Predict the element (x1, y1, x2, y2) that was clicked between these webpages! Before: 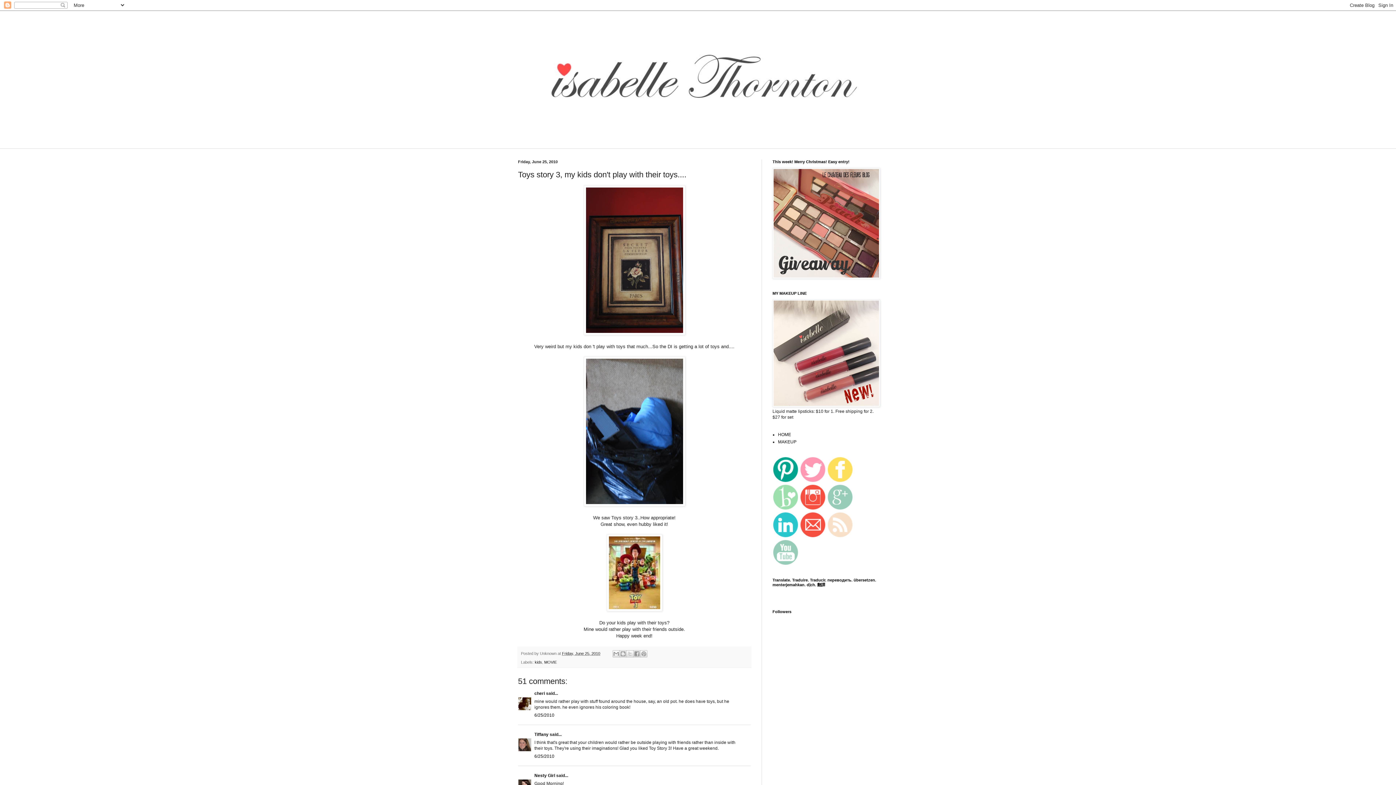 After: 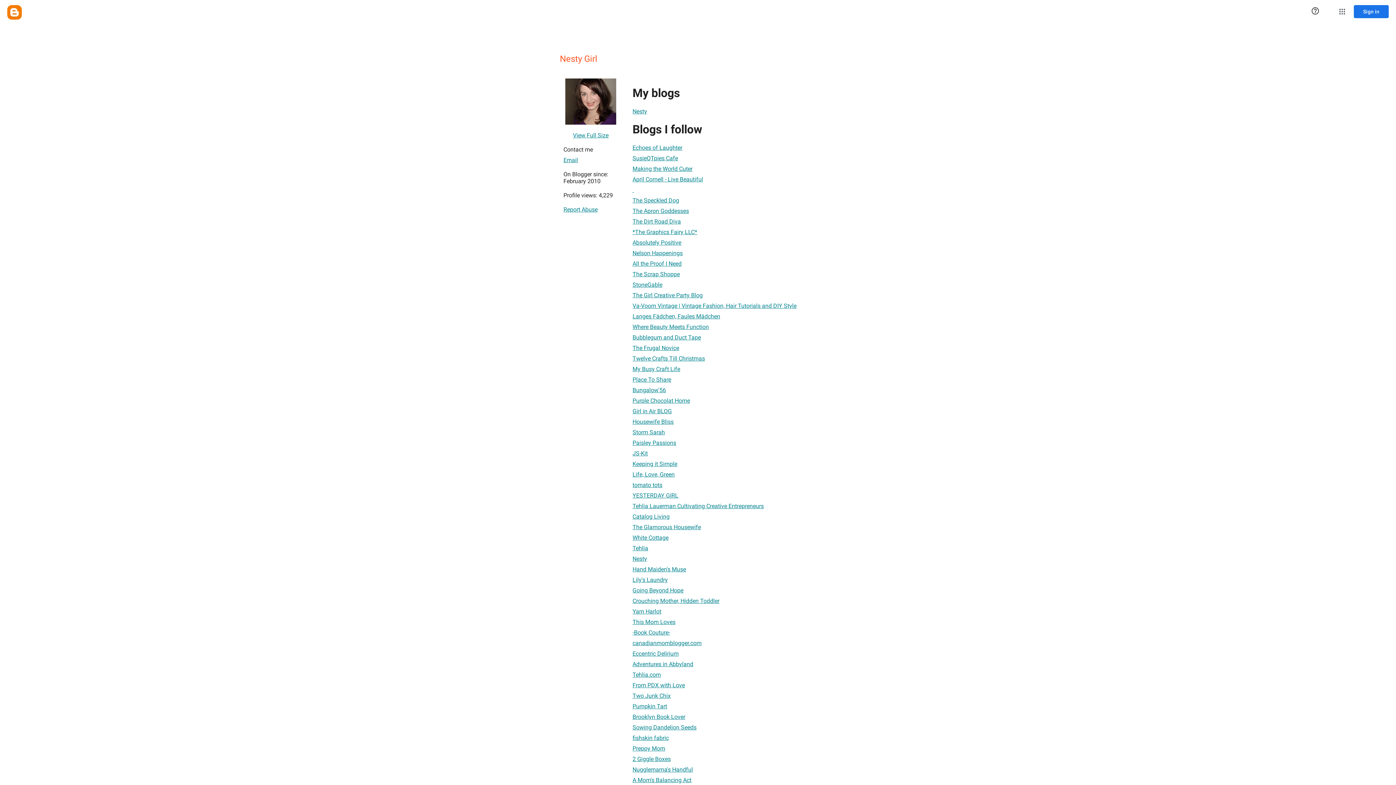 Action: label: Nesty Girl bbox: (534, 773, 555, 778)